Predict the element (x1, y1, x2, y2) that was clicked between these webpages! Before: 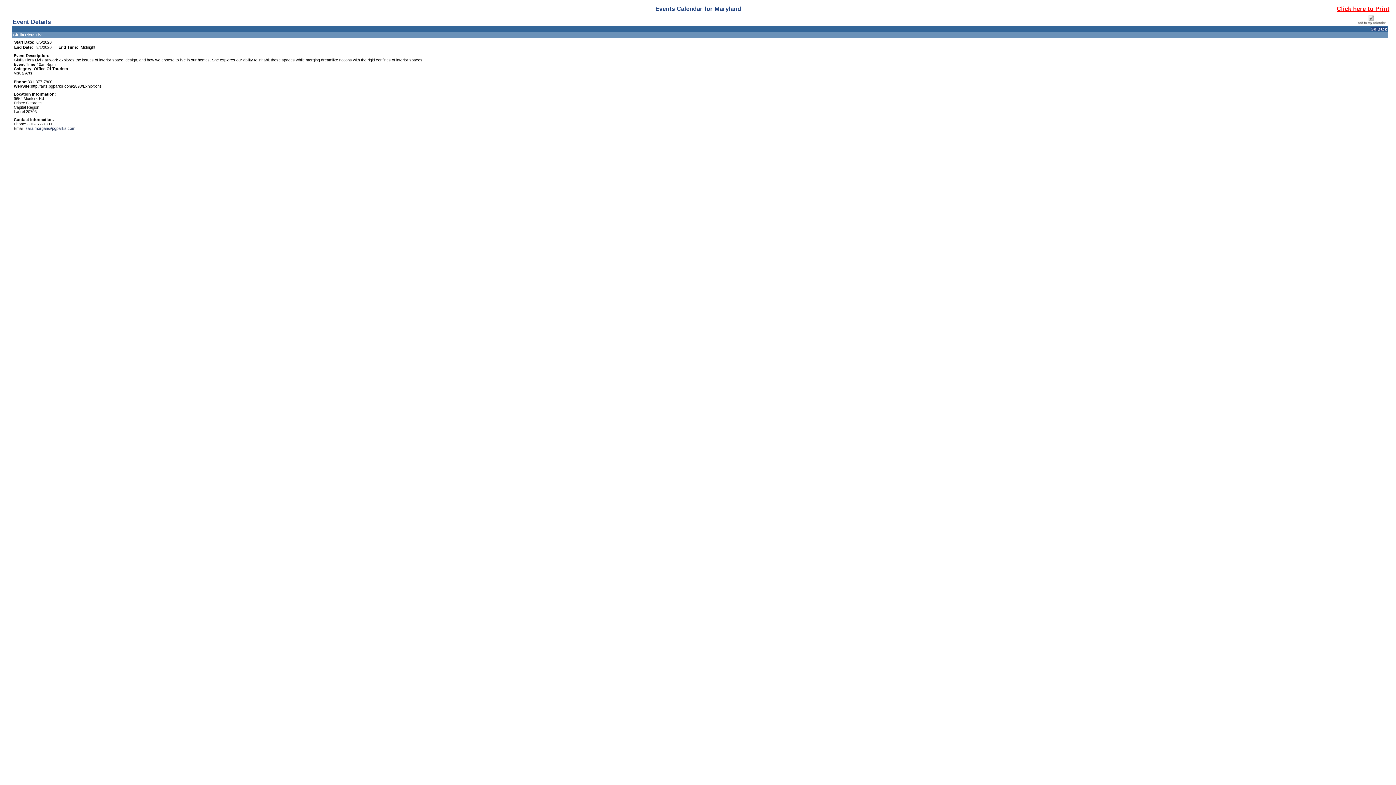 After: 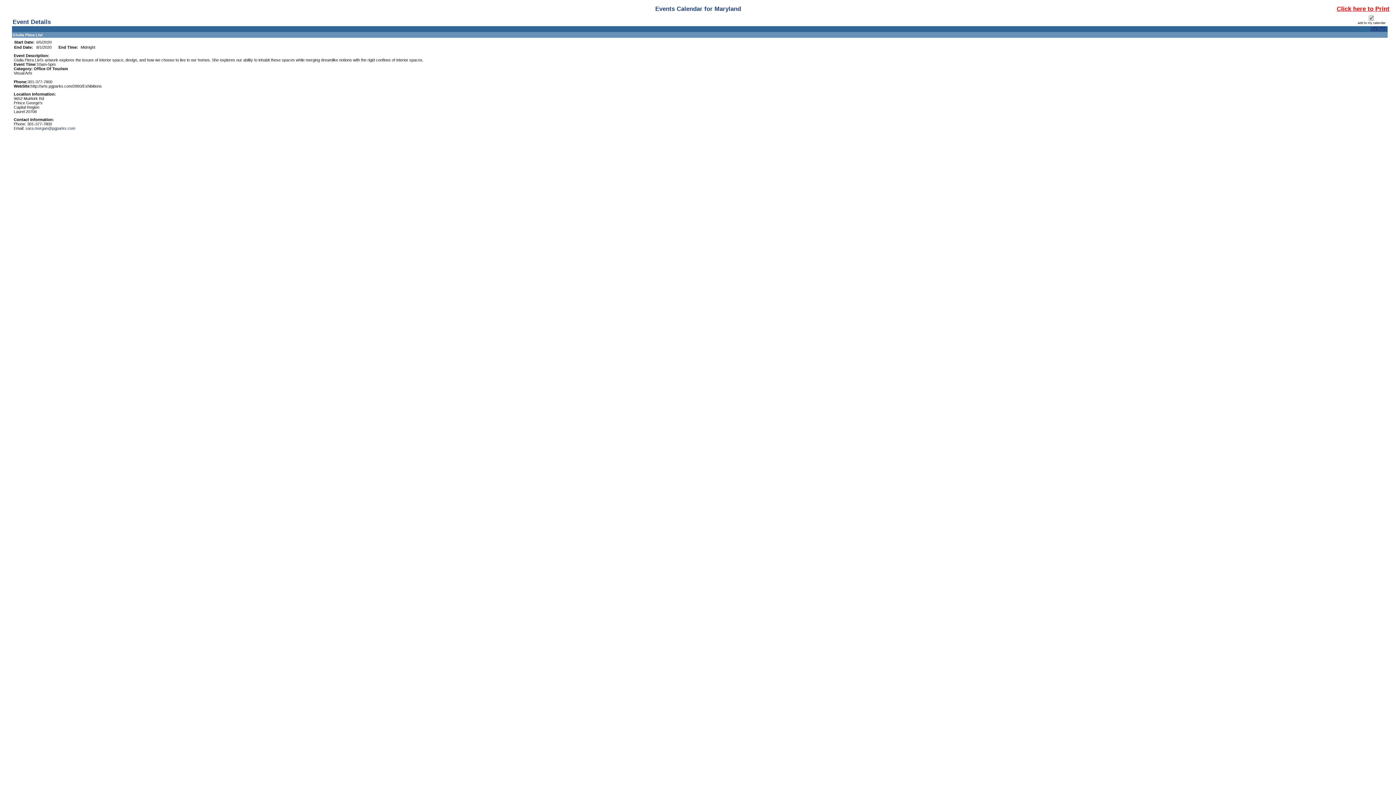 Action: label: Go Back bbox: (1370, 26, 1387, 31)